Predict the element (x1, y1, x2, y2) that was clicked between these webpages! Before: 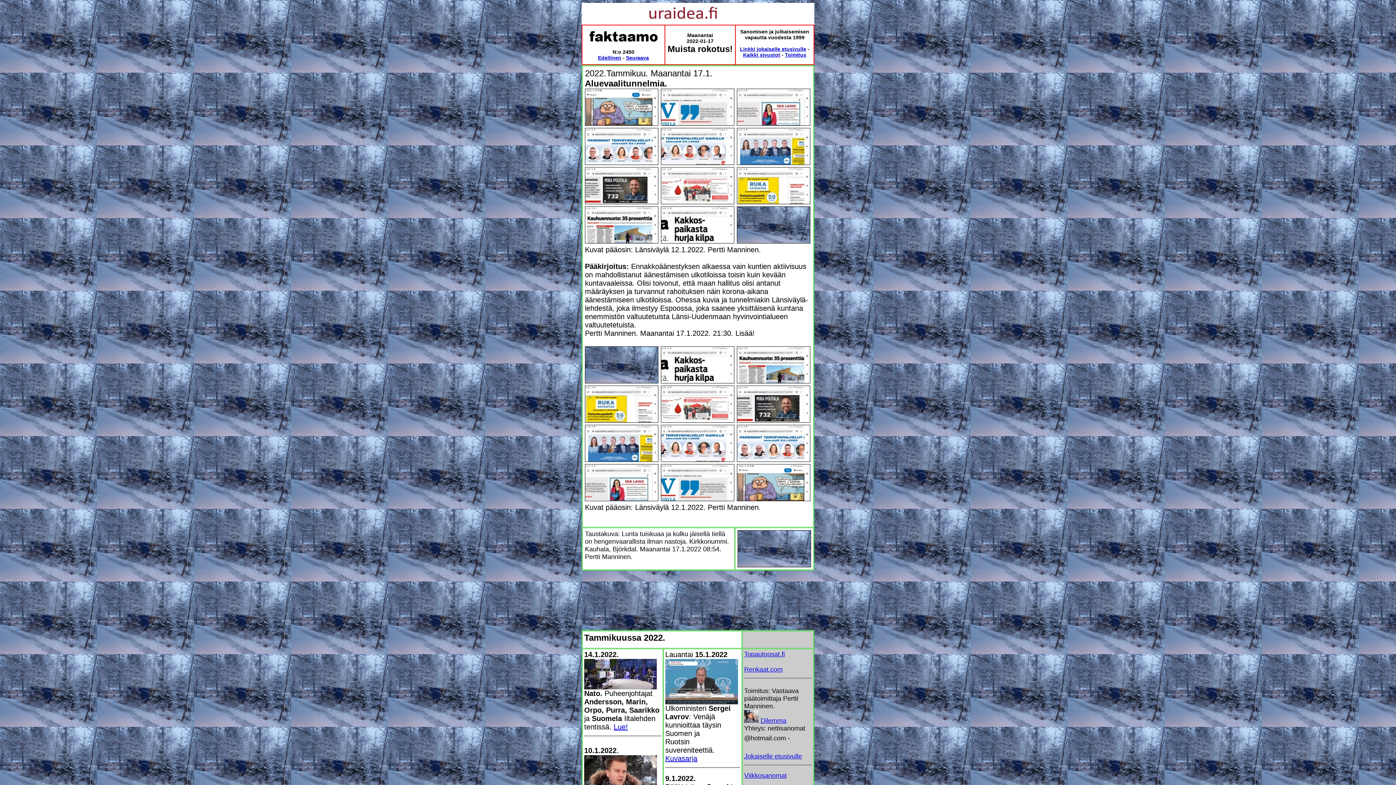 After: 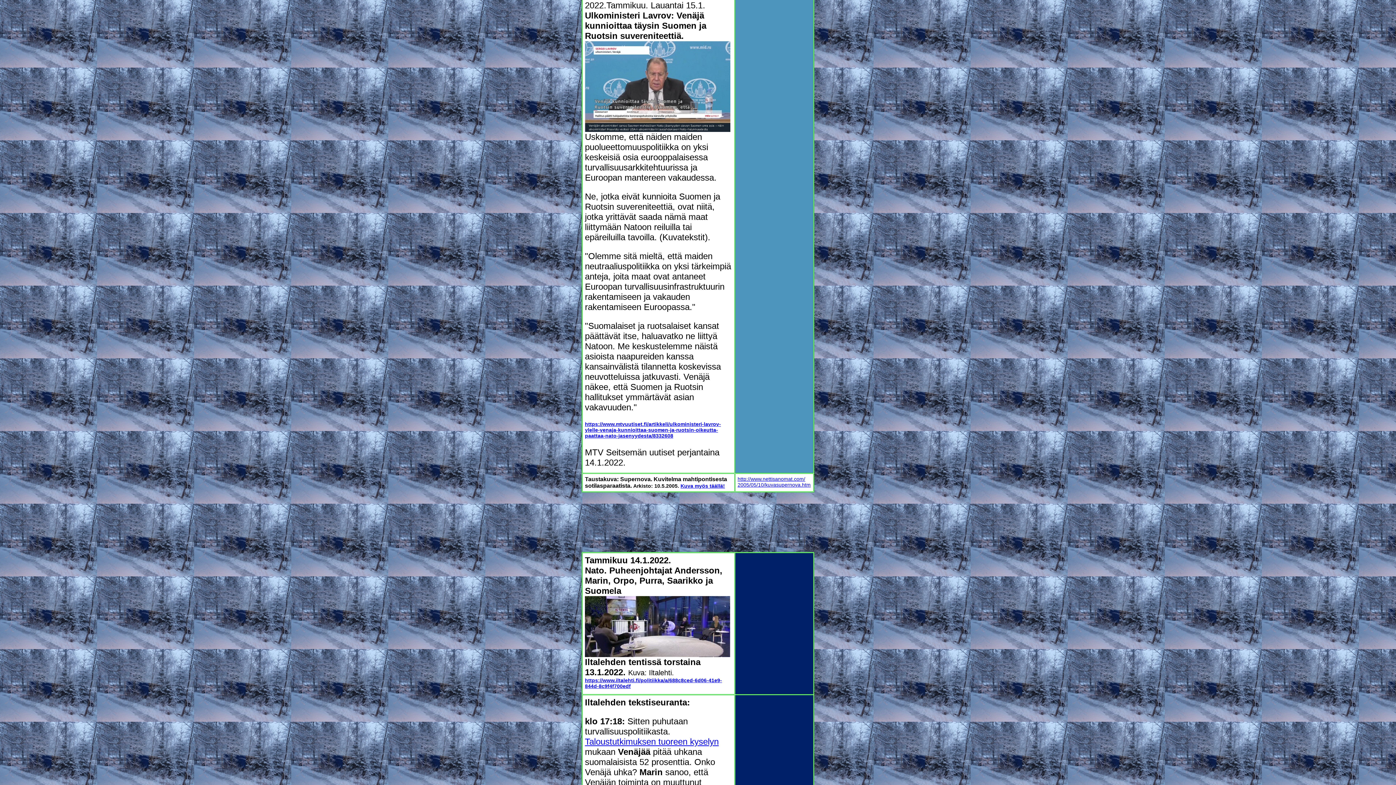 Action: bbox: (665, 754, 697, 762) label: Kuvasarja